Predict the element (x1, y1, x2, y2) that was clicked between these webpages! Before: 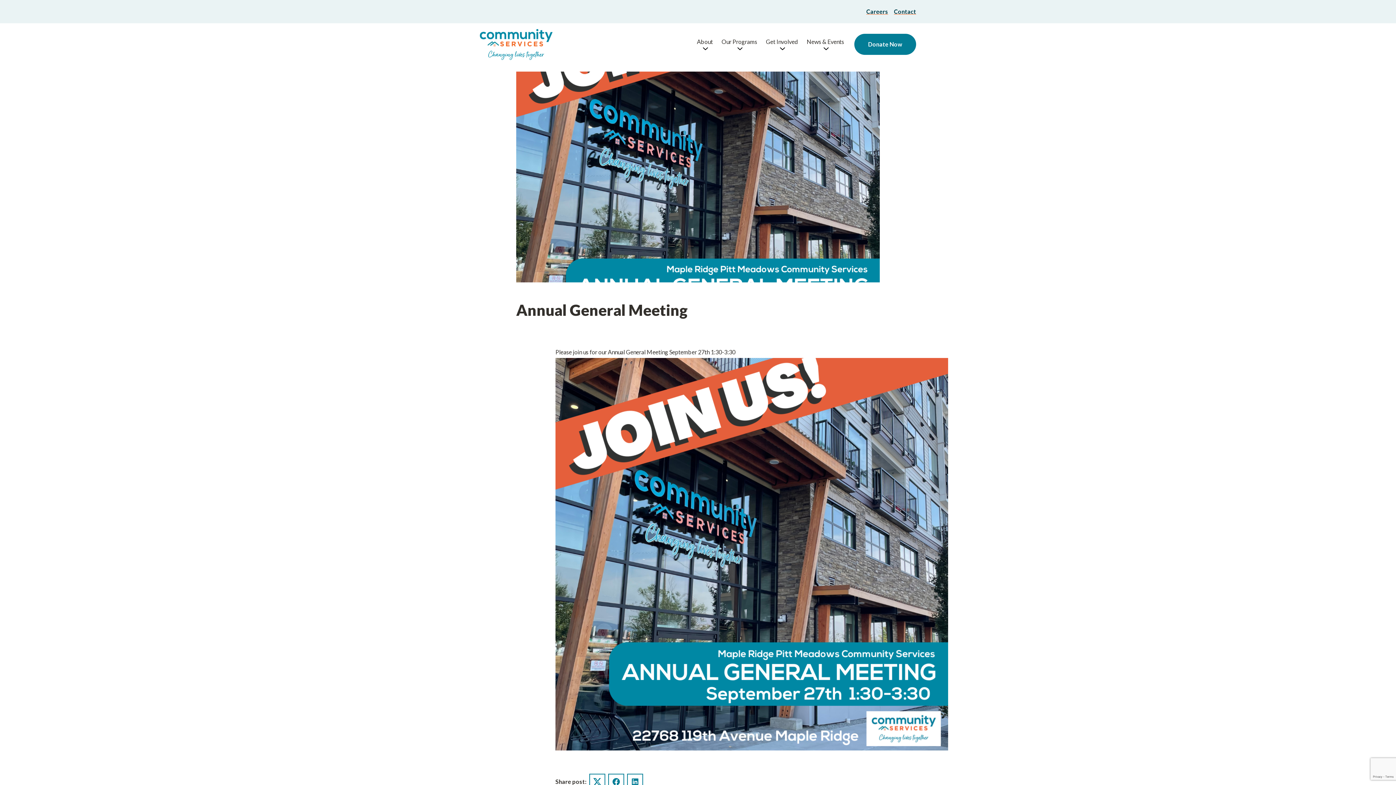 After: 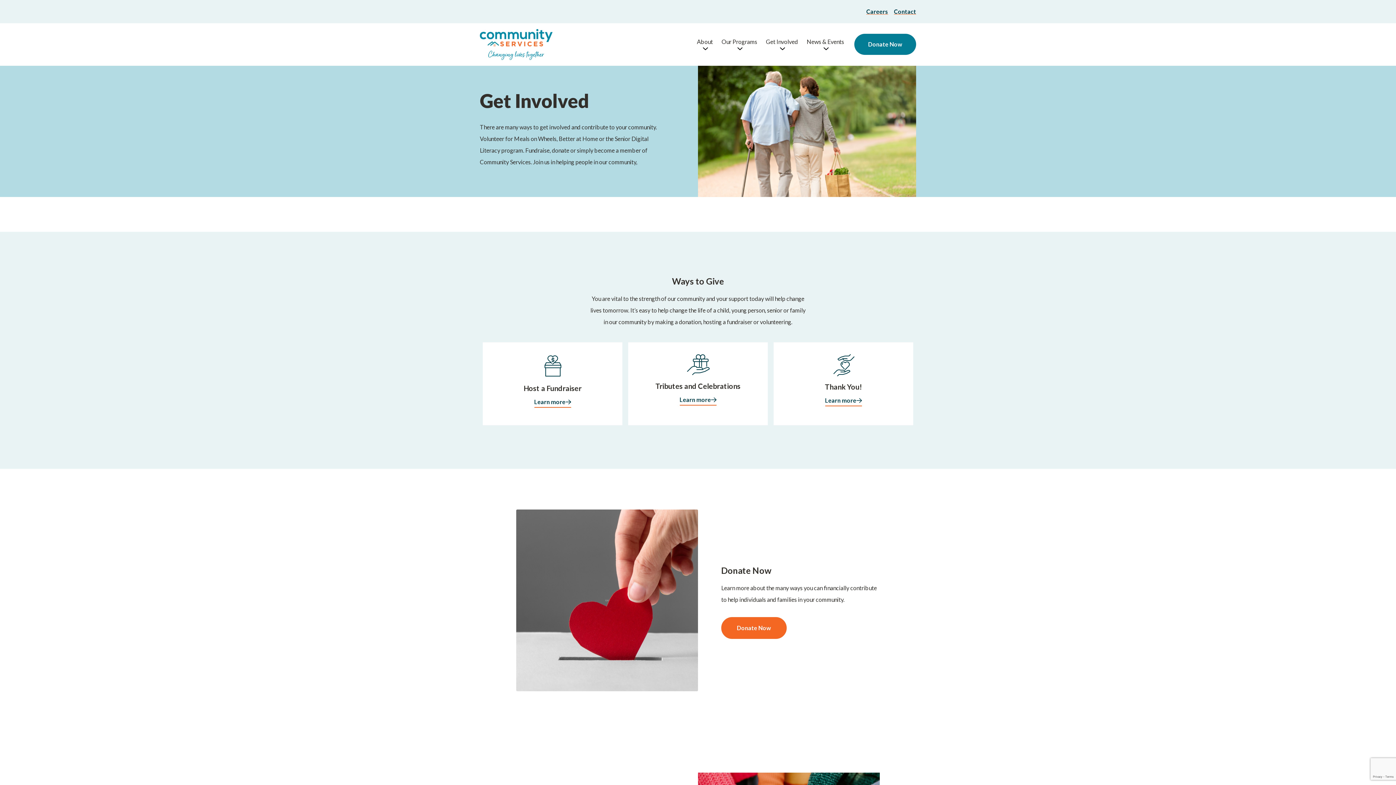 Action: bbox: (761, 33, 802, 50) label: Get Involved